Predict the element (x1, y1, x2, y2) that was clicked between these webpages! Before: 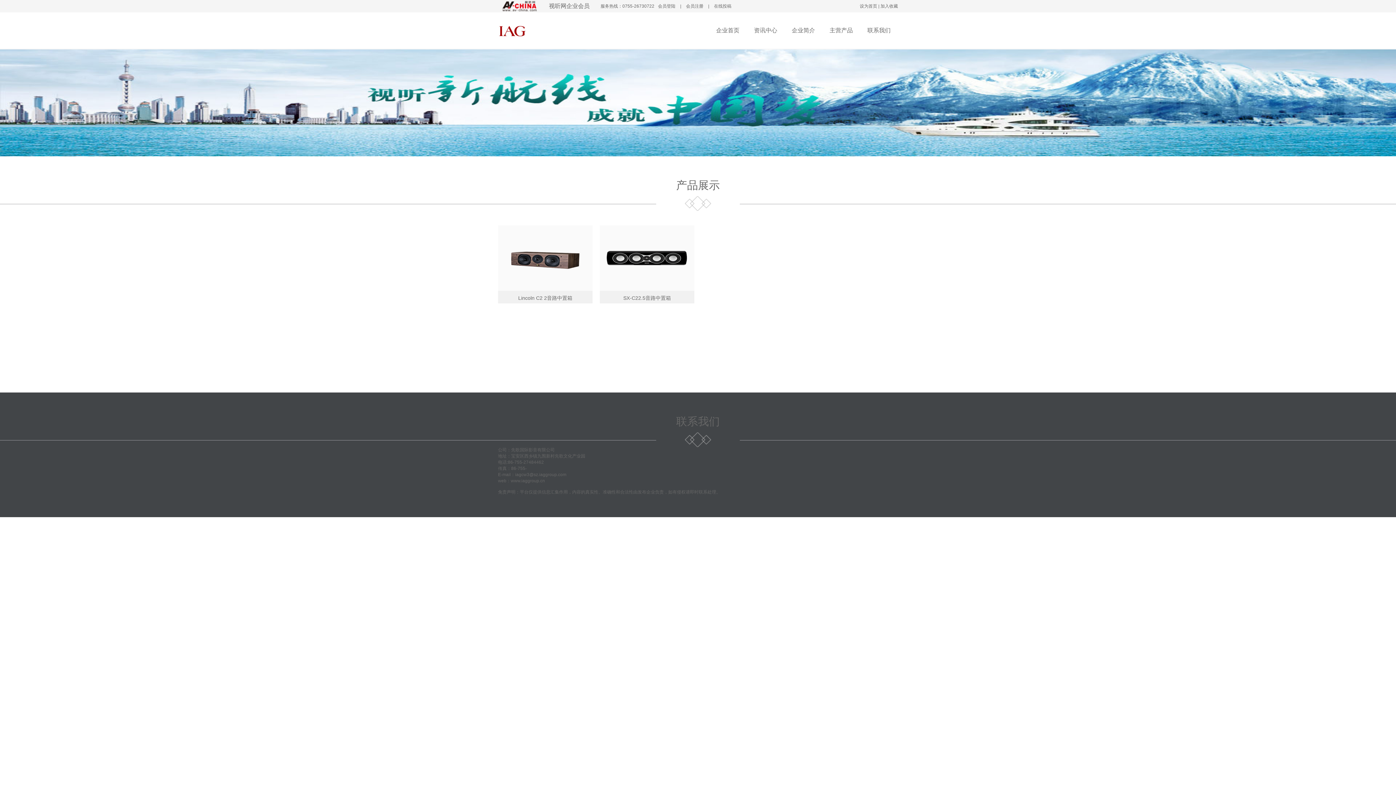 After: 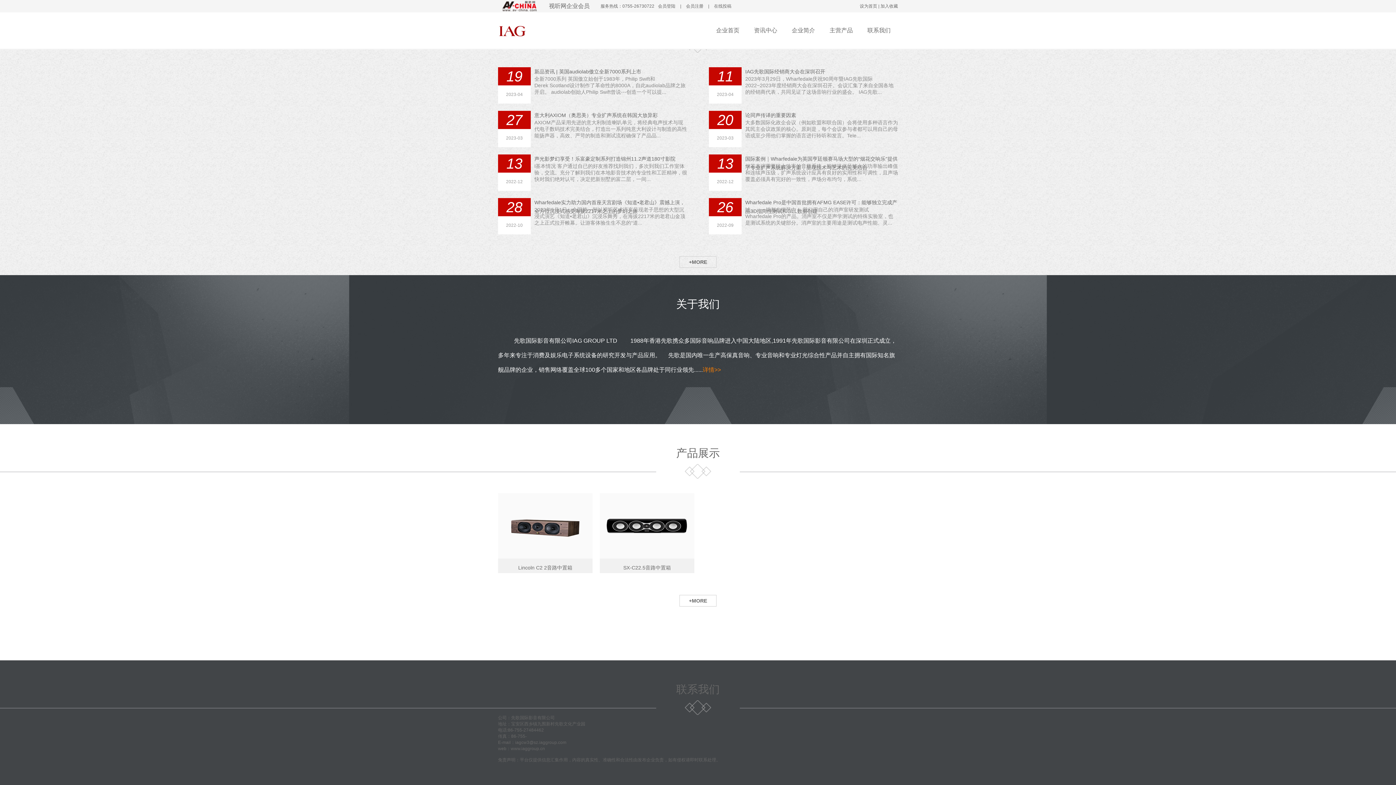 Action: label: 联系我们 bbox: (867, 27, 890, 33)